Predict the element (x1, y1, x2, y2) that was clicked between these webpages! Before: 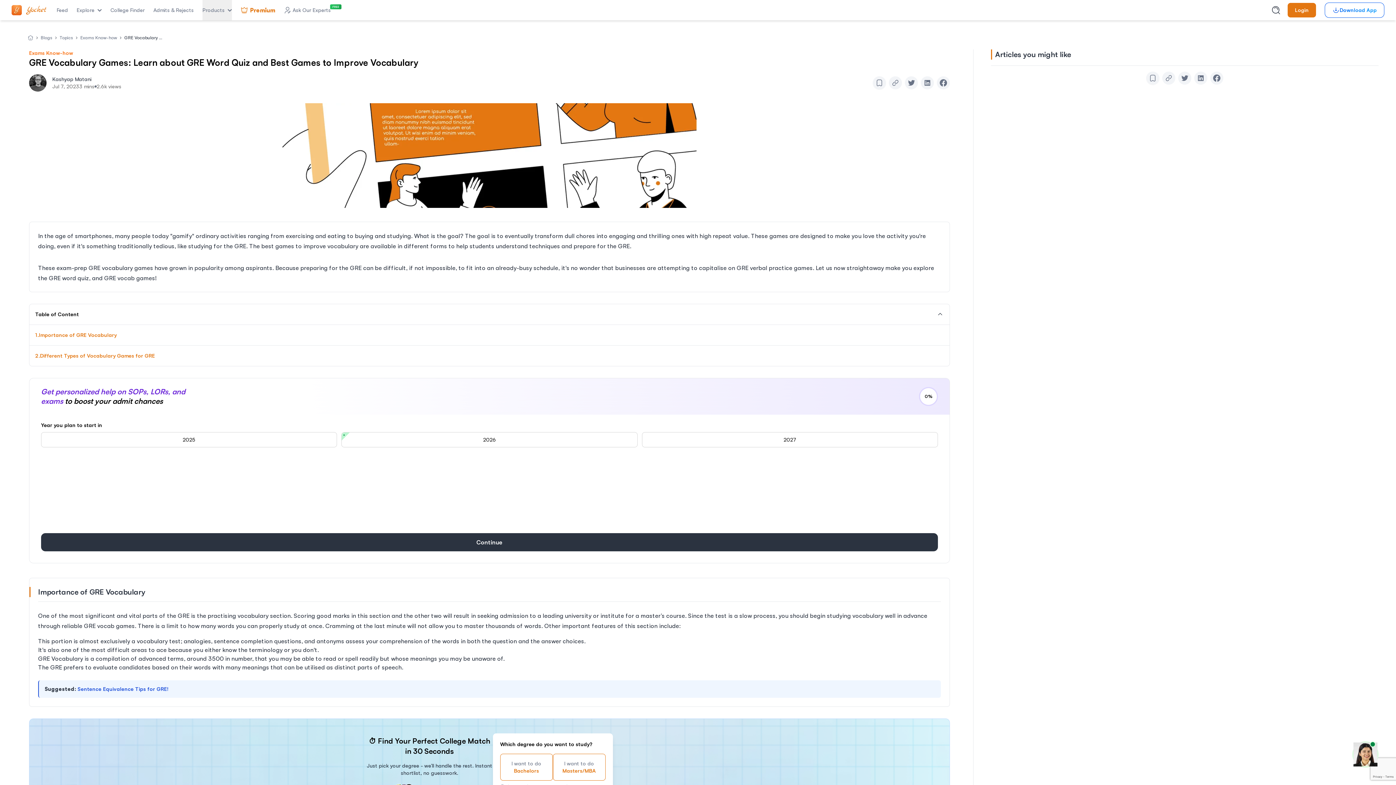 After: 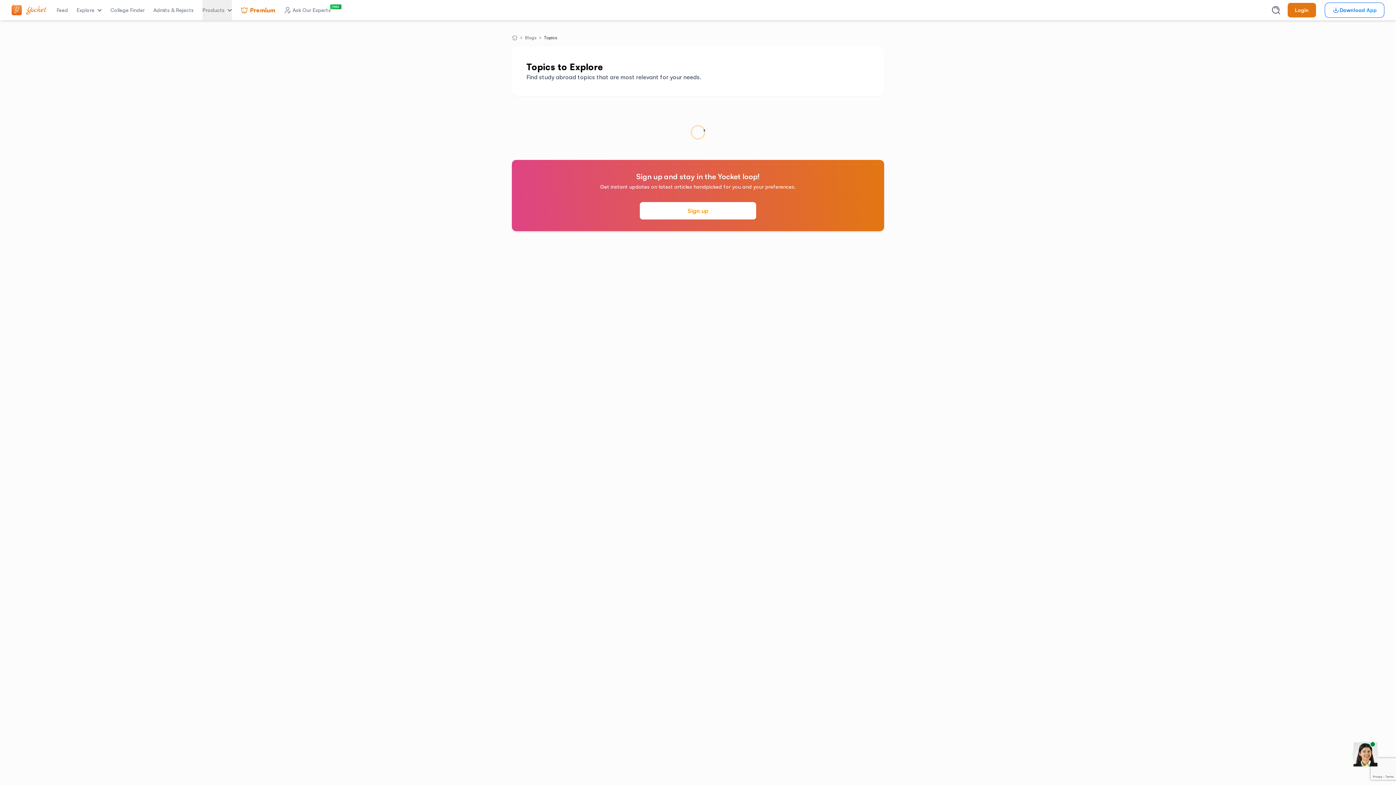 Action: label: Topics bbox: (59, 34, 73, 40)